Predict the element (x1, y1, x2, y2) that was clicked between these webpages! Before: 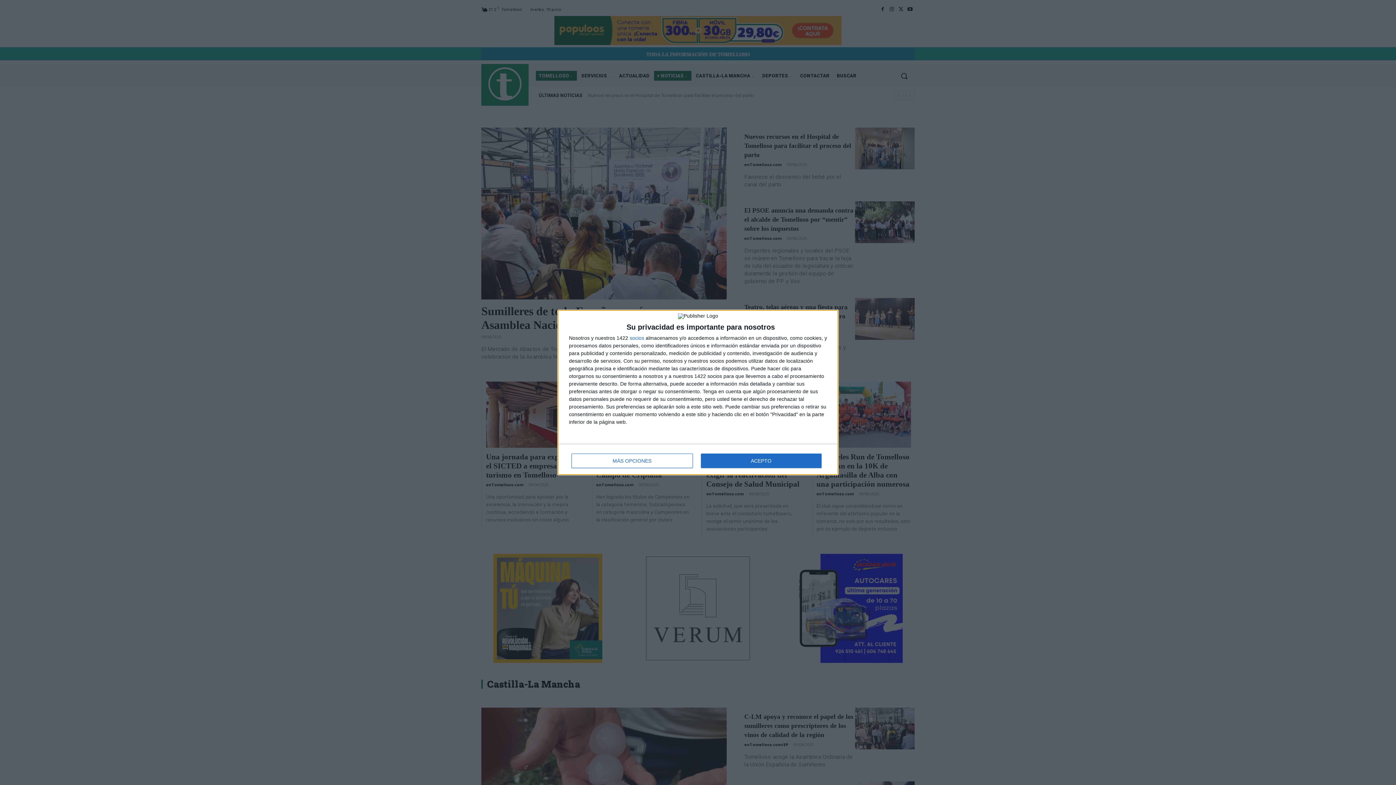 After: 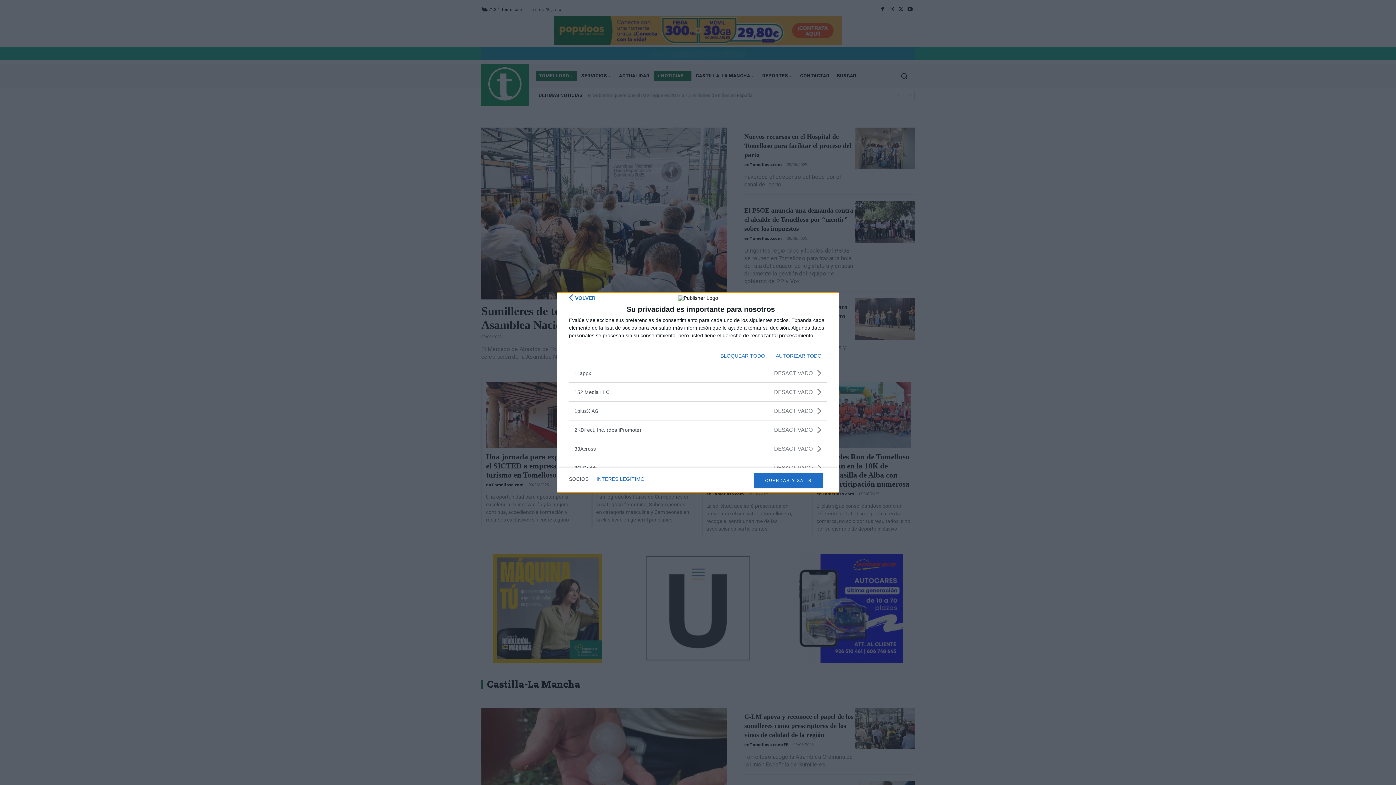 Action: label: socios bbox: (629, 335, 644, 340)